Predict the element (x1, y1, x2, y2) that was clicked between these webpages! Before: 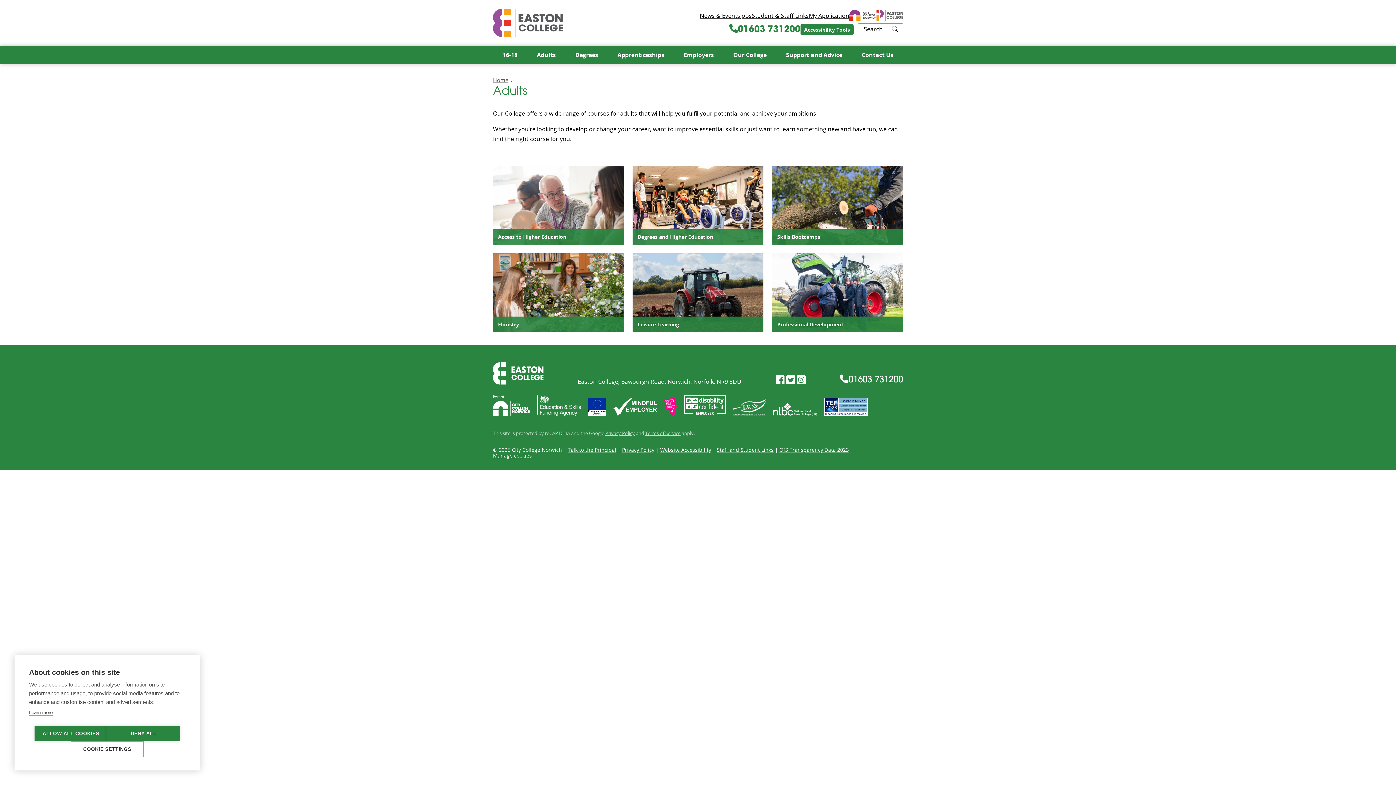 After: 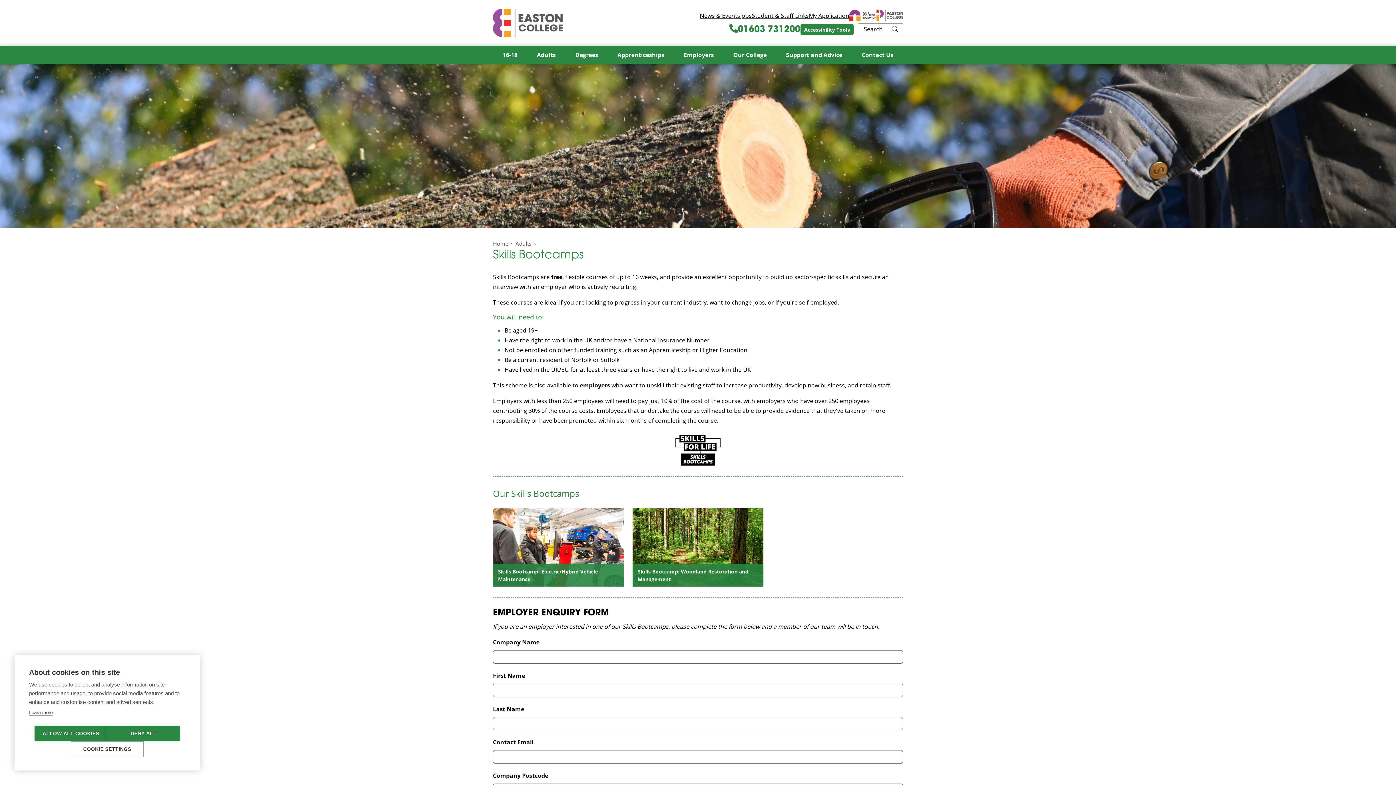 Action: bbox: (772, 166, 903, 244) label: Skills Bootcamps